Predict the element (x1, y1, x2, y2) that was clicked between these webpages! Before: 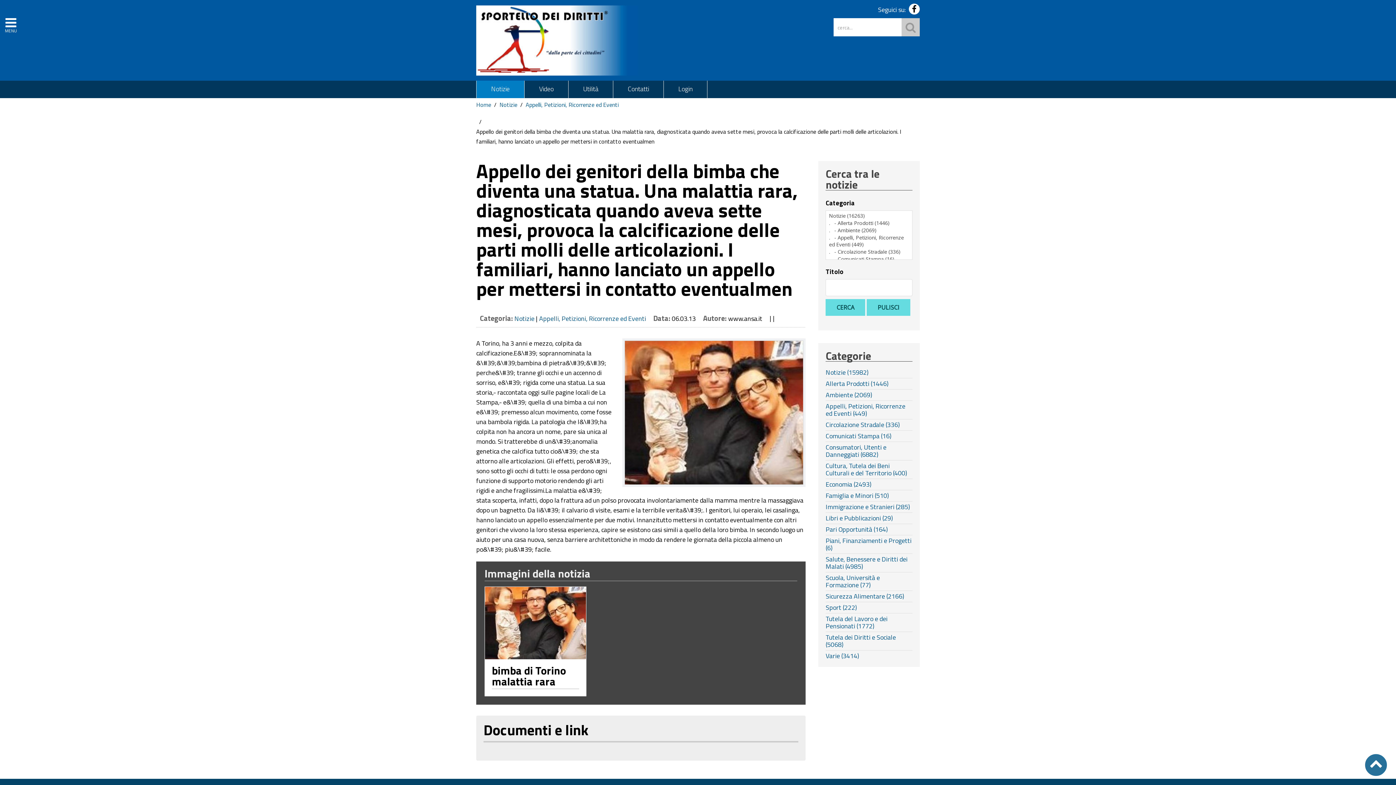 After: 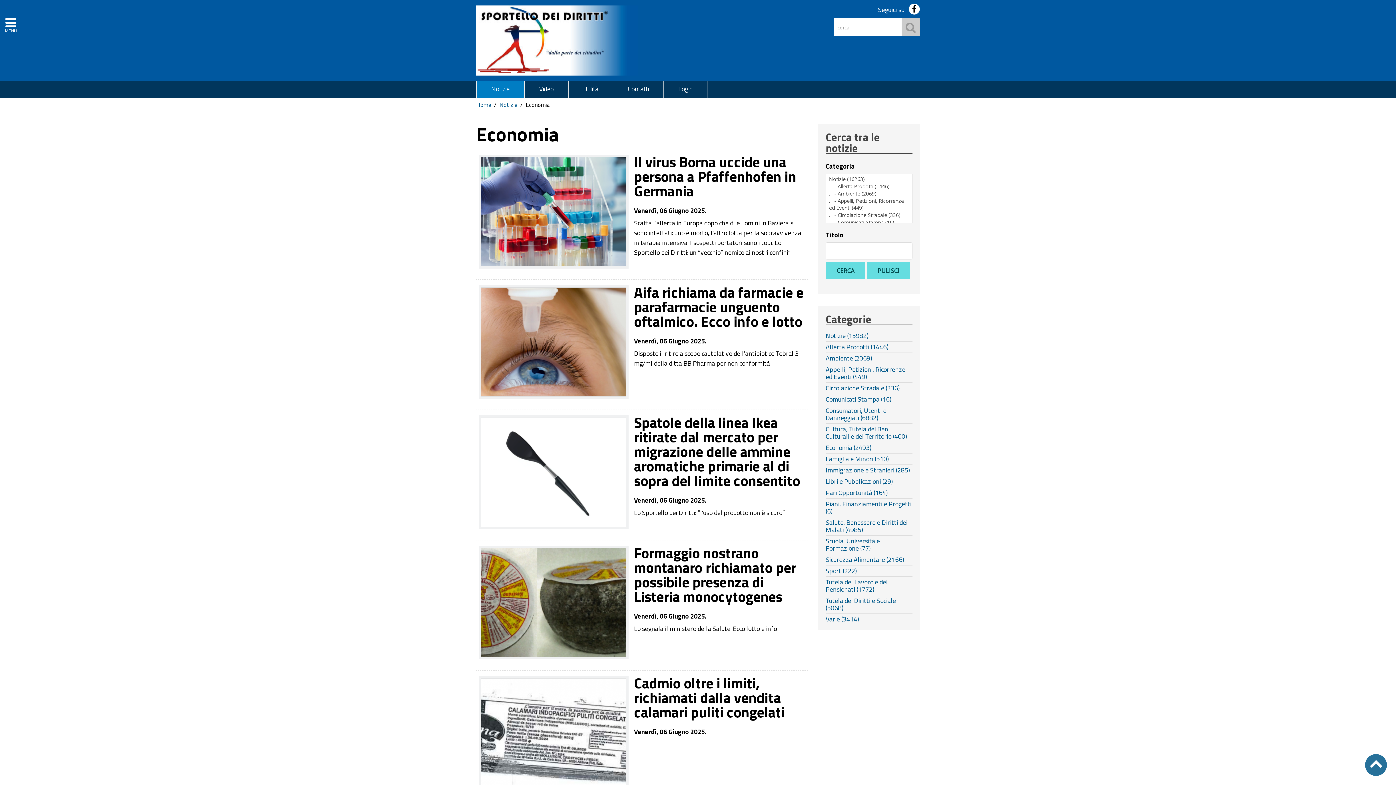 Action: label: Economia (2493) bbox: (825, 481, 912, 488)